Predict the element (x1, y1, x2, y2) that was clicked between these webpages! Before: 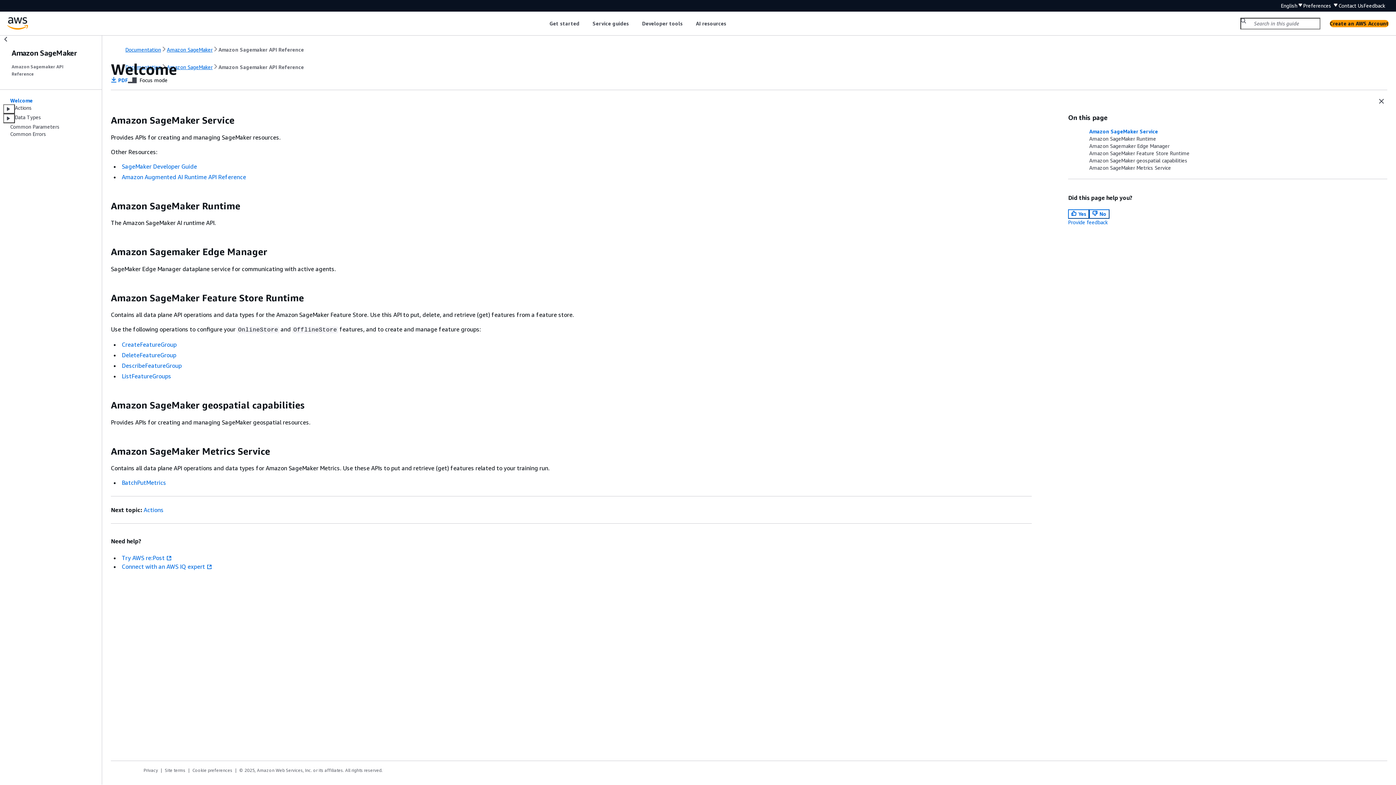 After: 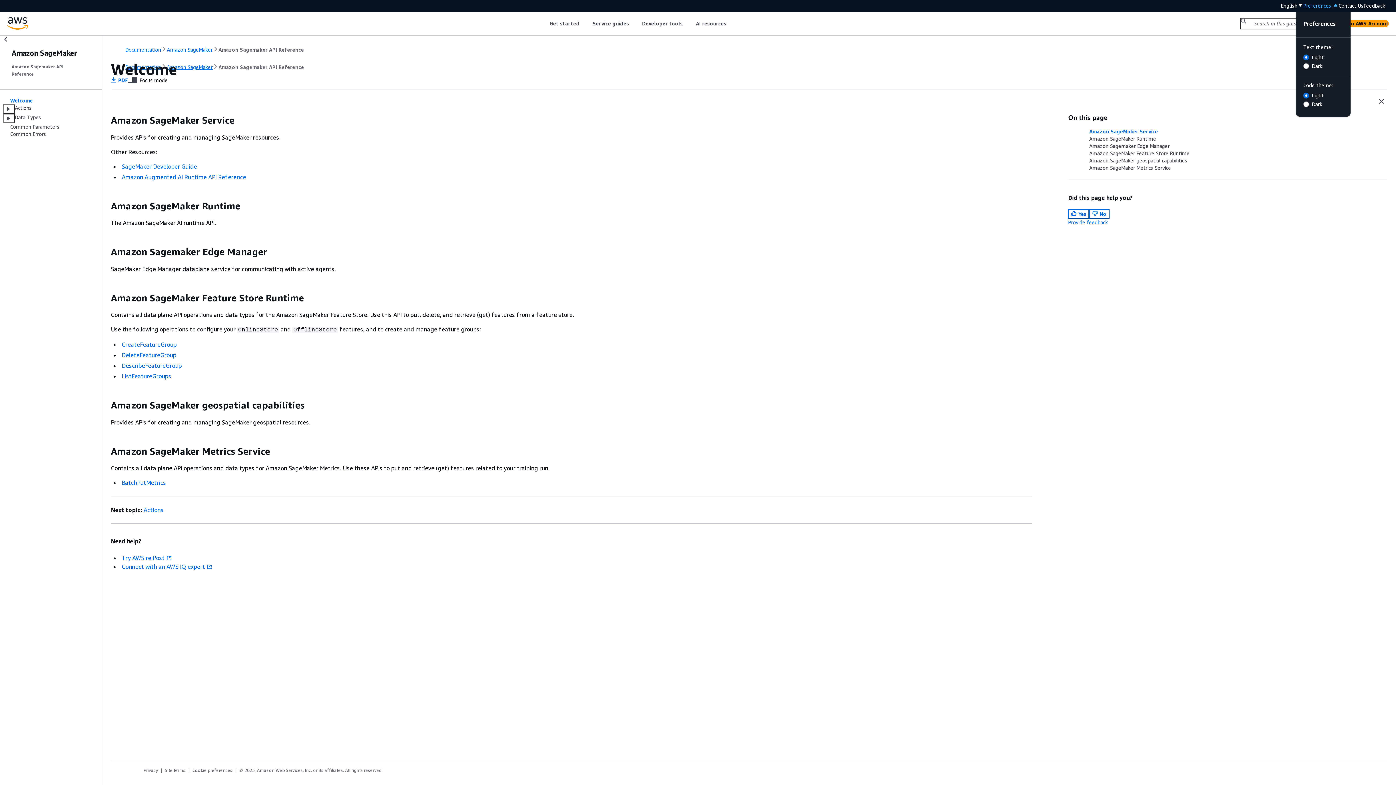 Action: label: preferences bbox: (1303, 2, 1338, 8)